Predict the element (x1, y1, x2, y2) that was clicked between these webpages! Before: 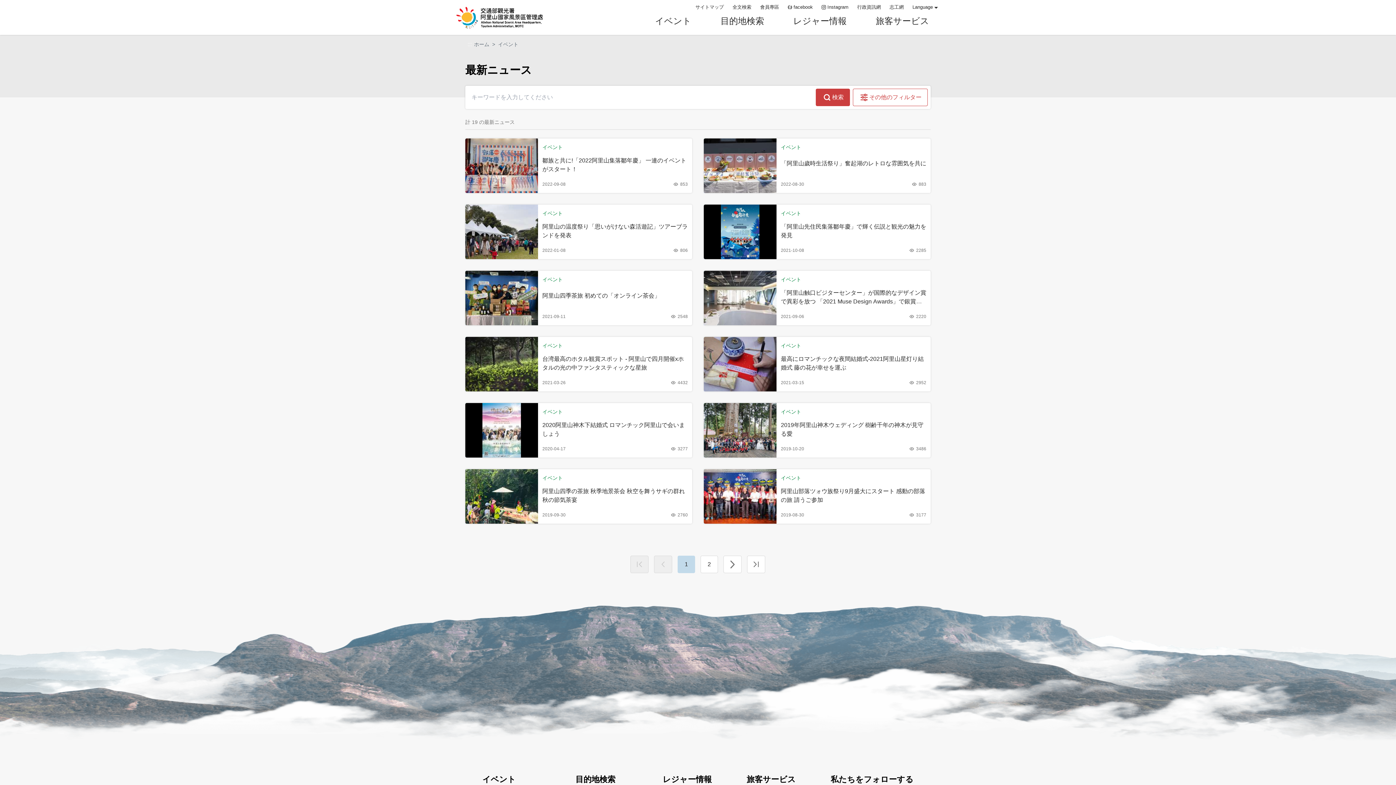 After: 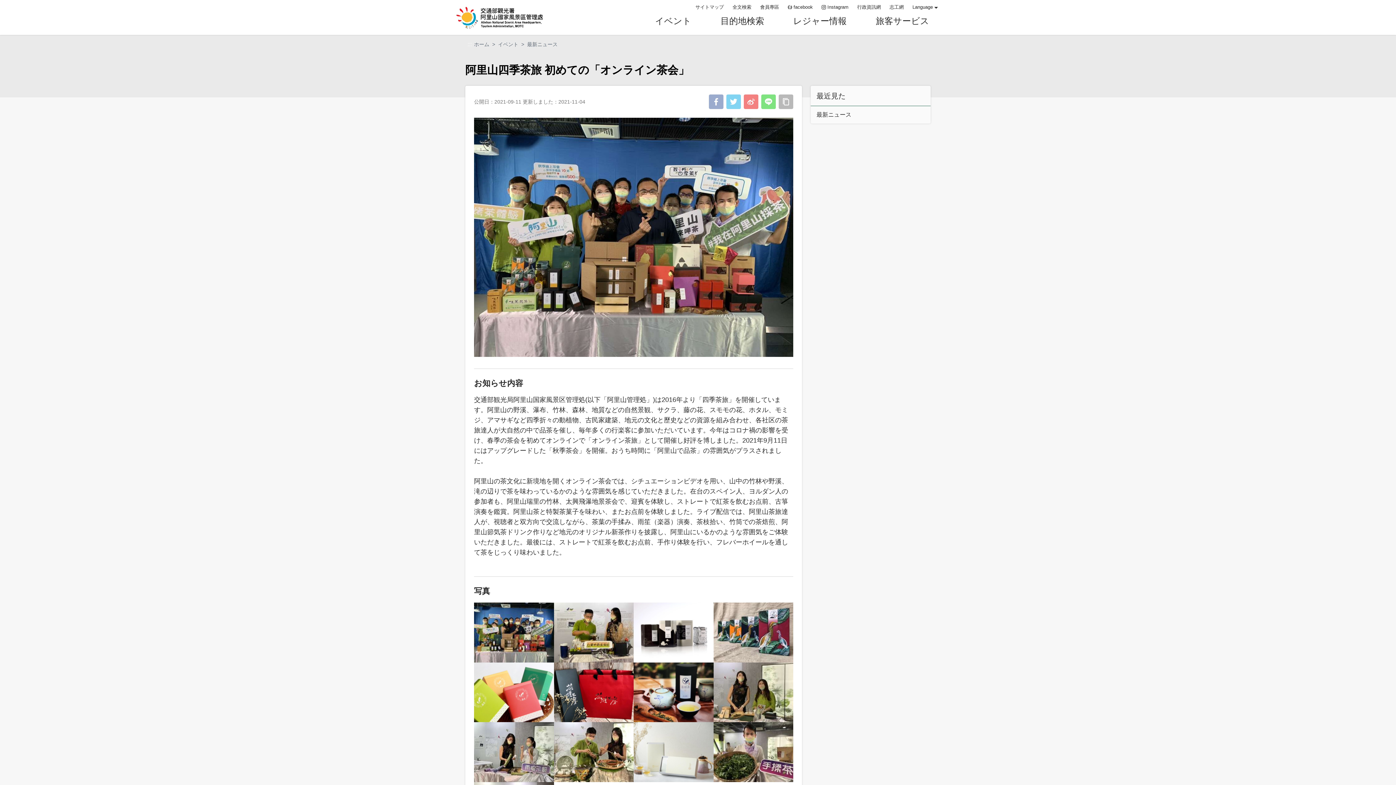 Action: bbox: (465, 270, 692, 325) label: イベント
阿里山四季茶旅 初めての「オンライン茶会」
2021-09-11
2548